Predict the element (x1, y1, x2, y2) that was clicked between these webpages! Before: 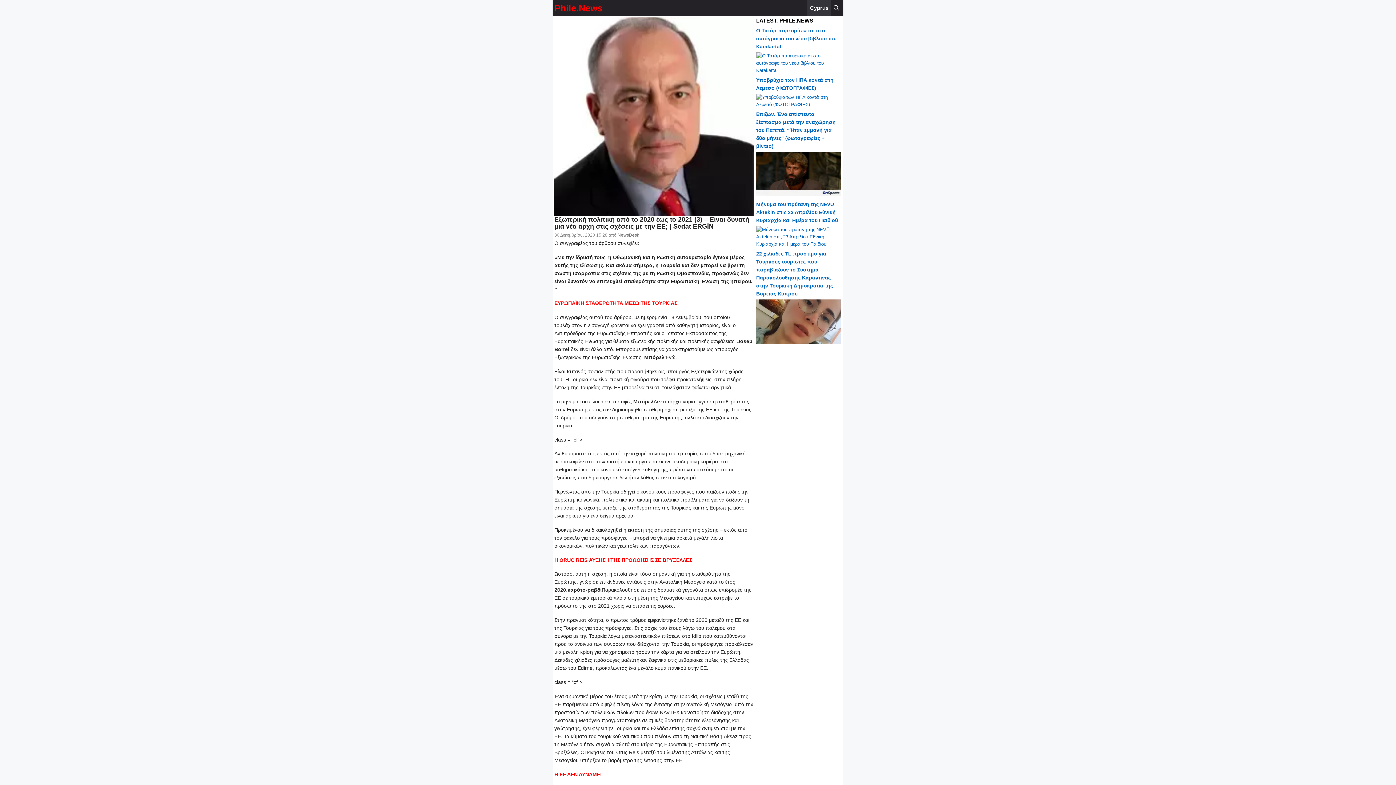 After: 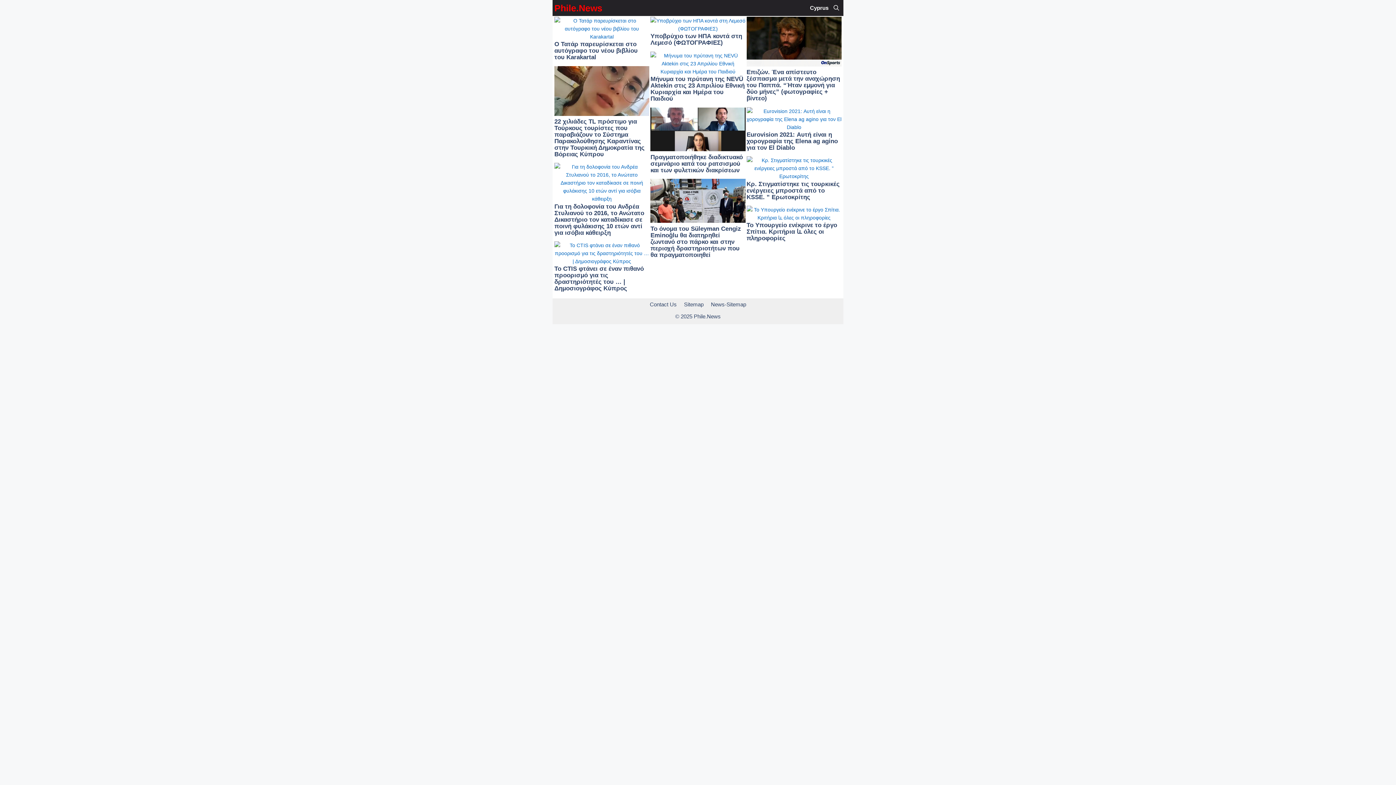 Action: bbox: (554, 0, 602, 16) label: Phile.News